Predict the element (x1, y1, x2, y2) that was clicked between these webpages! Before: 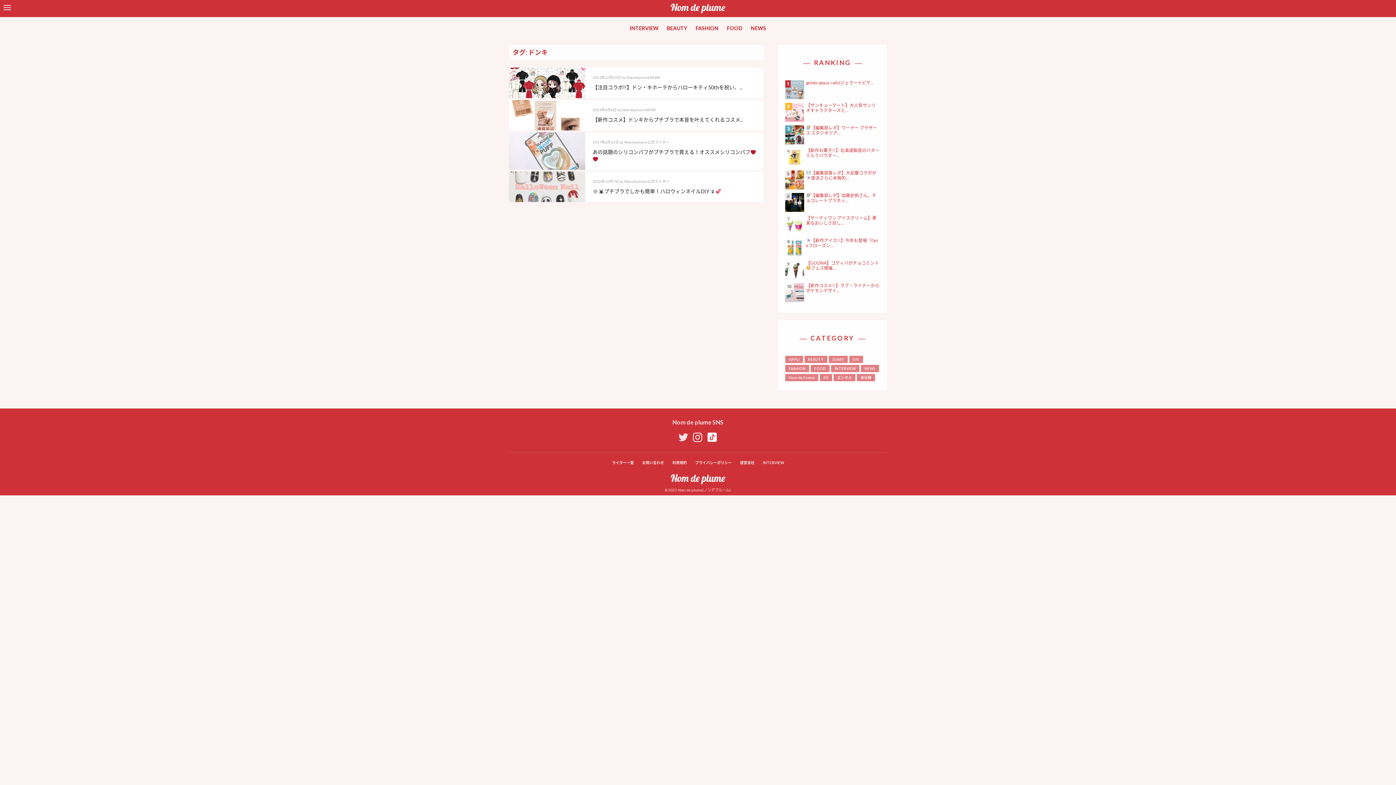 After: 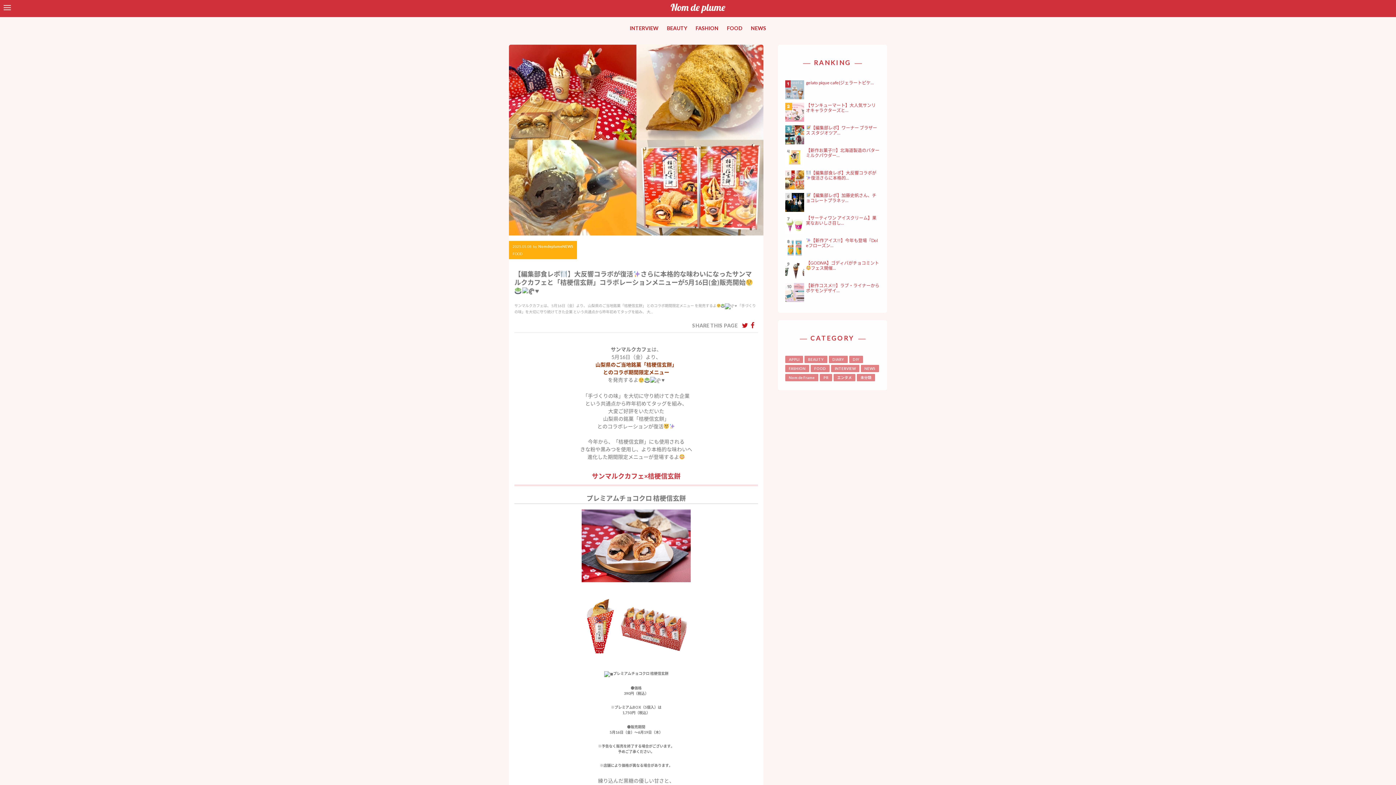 Action: bbox: (811, 170, 876, 180) label: 【編集部食レポ
】大反響コラボが復活
さらに本格的...